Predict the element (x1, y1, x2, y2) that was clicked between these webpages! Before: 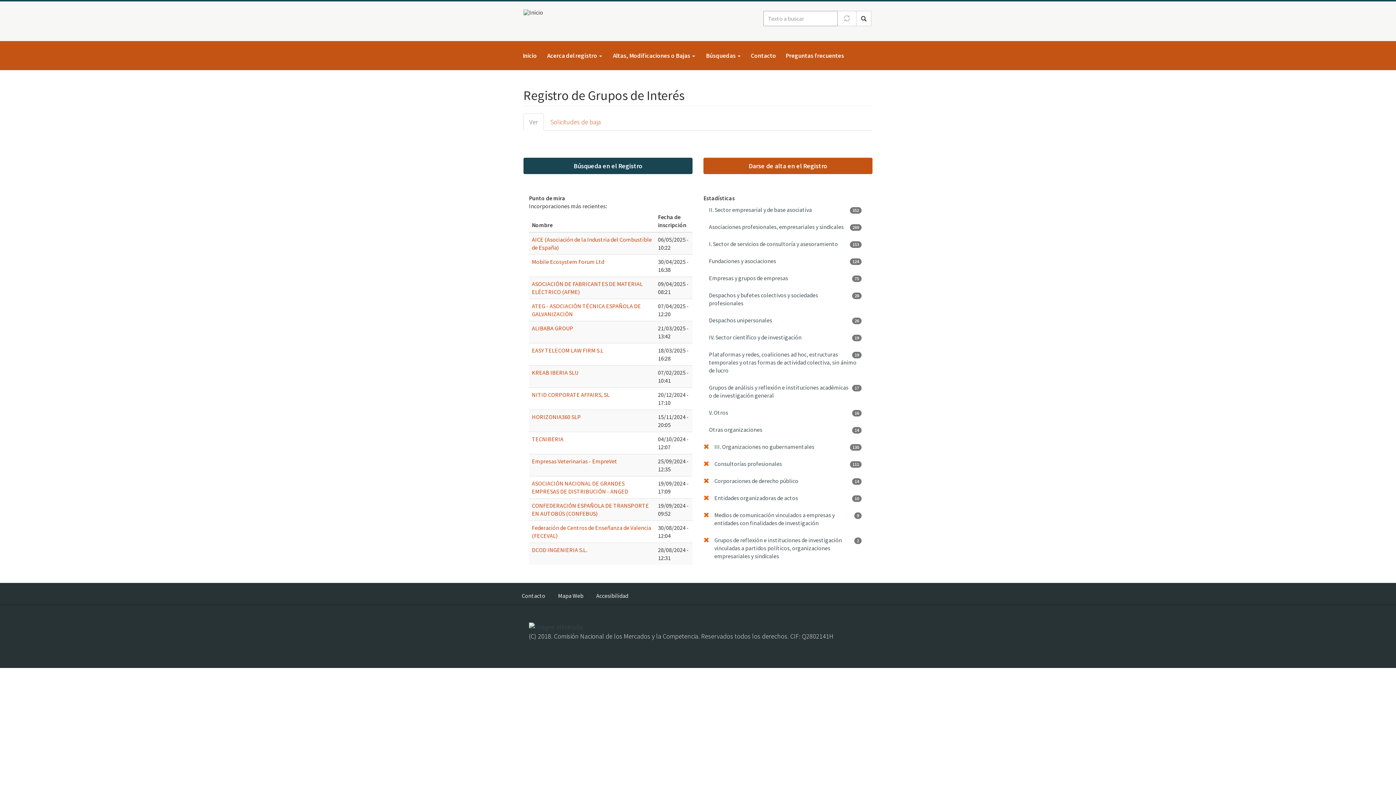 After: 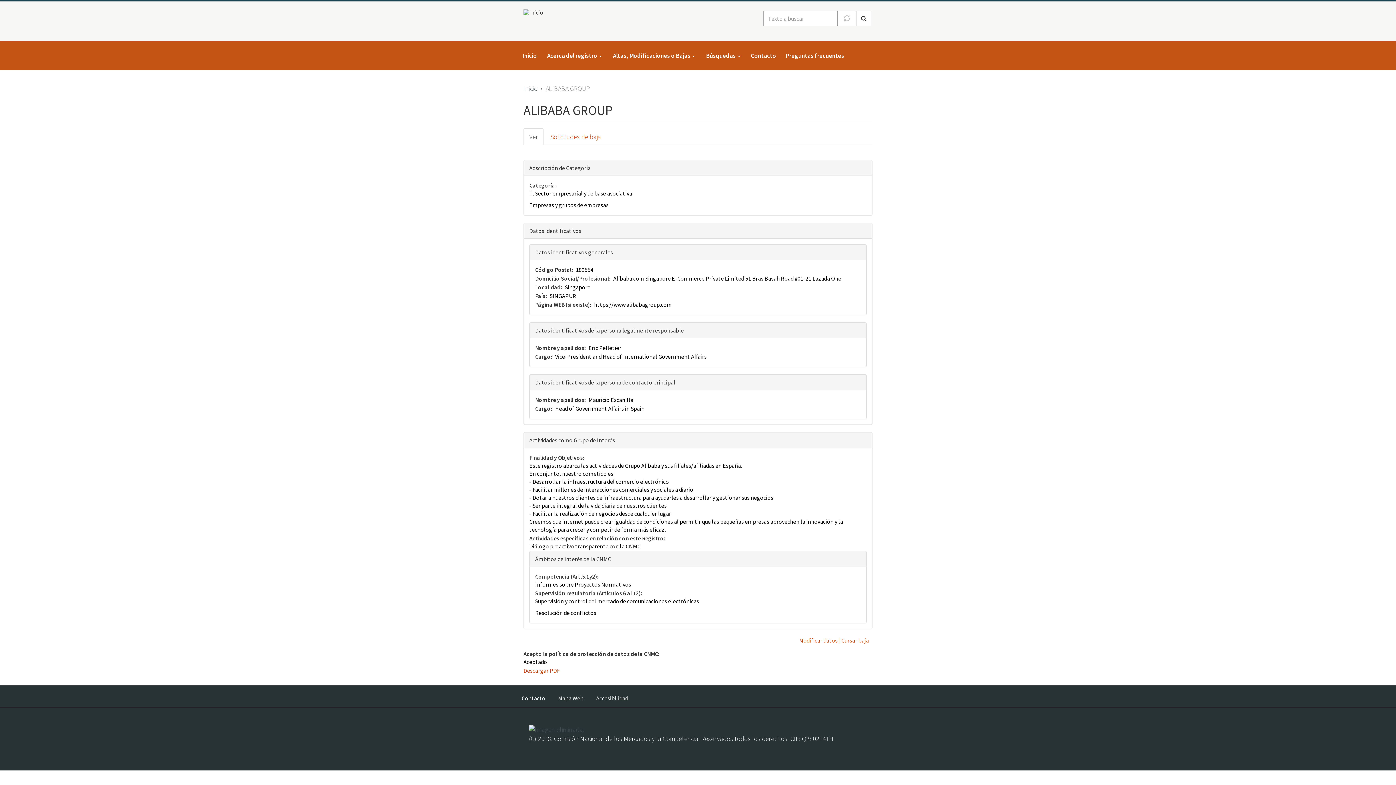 Action: bbox: (532, 324, 573, 332) label: ALIBABA GROUP